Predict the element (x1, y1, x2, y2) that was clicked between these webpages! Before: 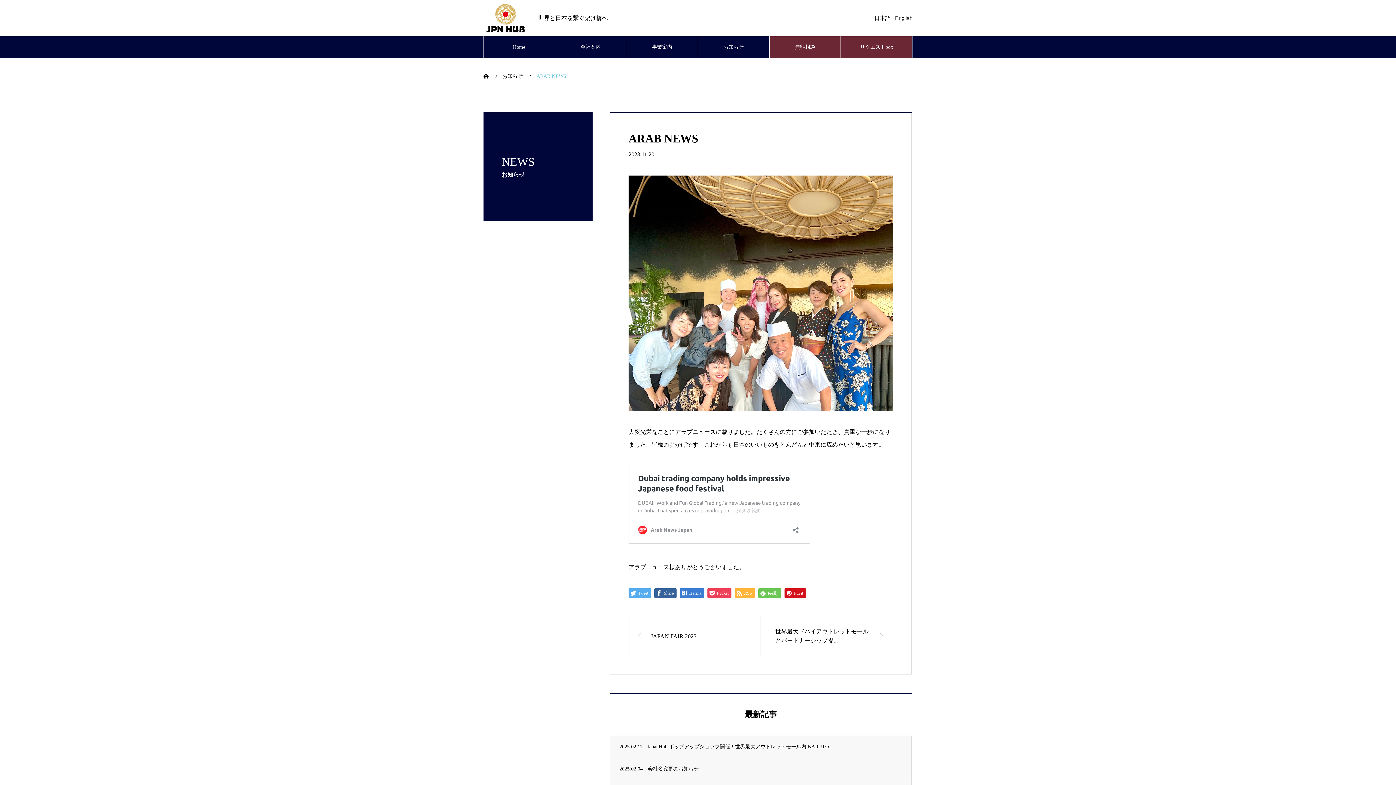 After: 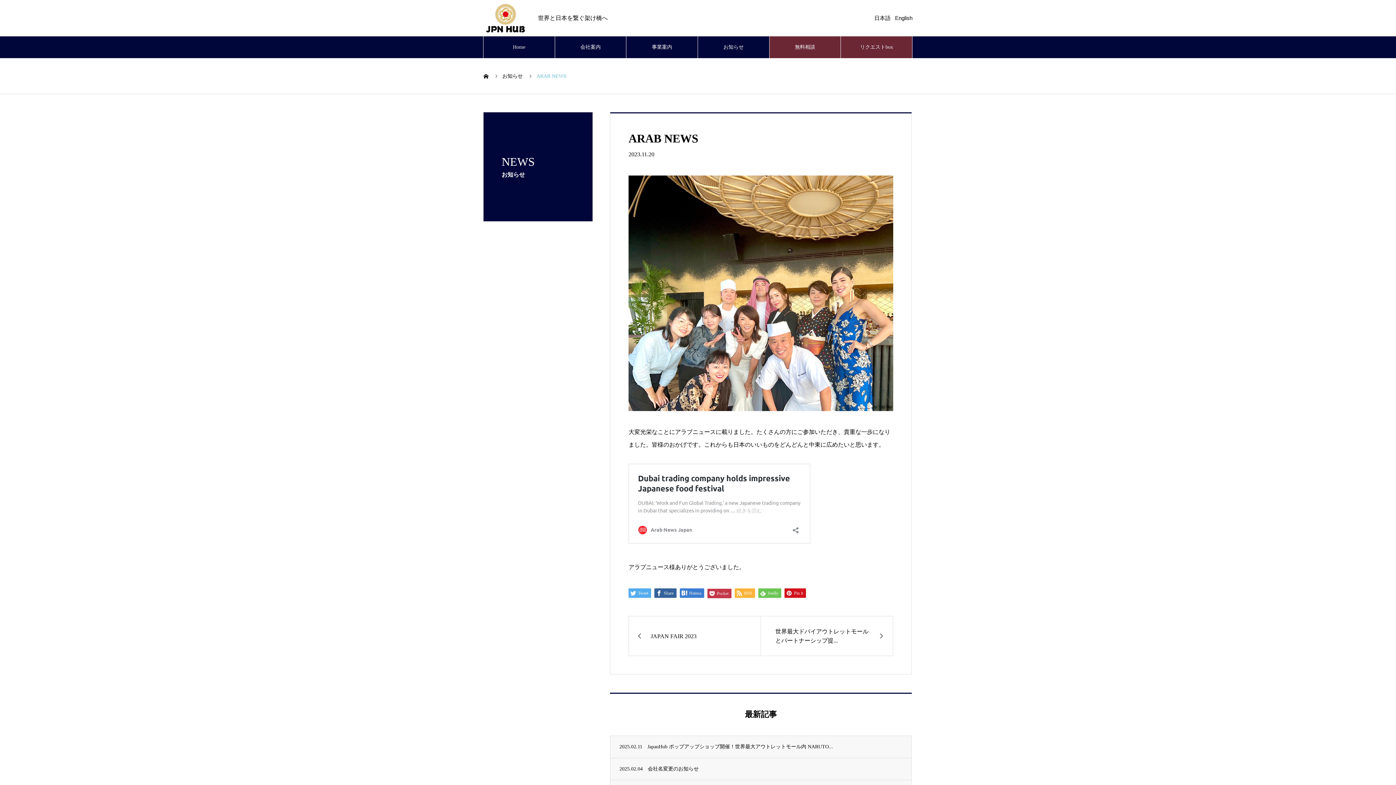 Action: bbox: (707, 588, 731, 598) label:  Pocket